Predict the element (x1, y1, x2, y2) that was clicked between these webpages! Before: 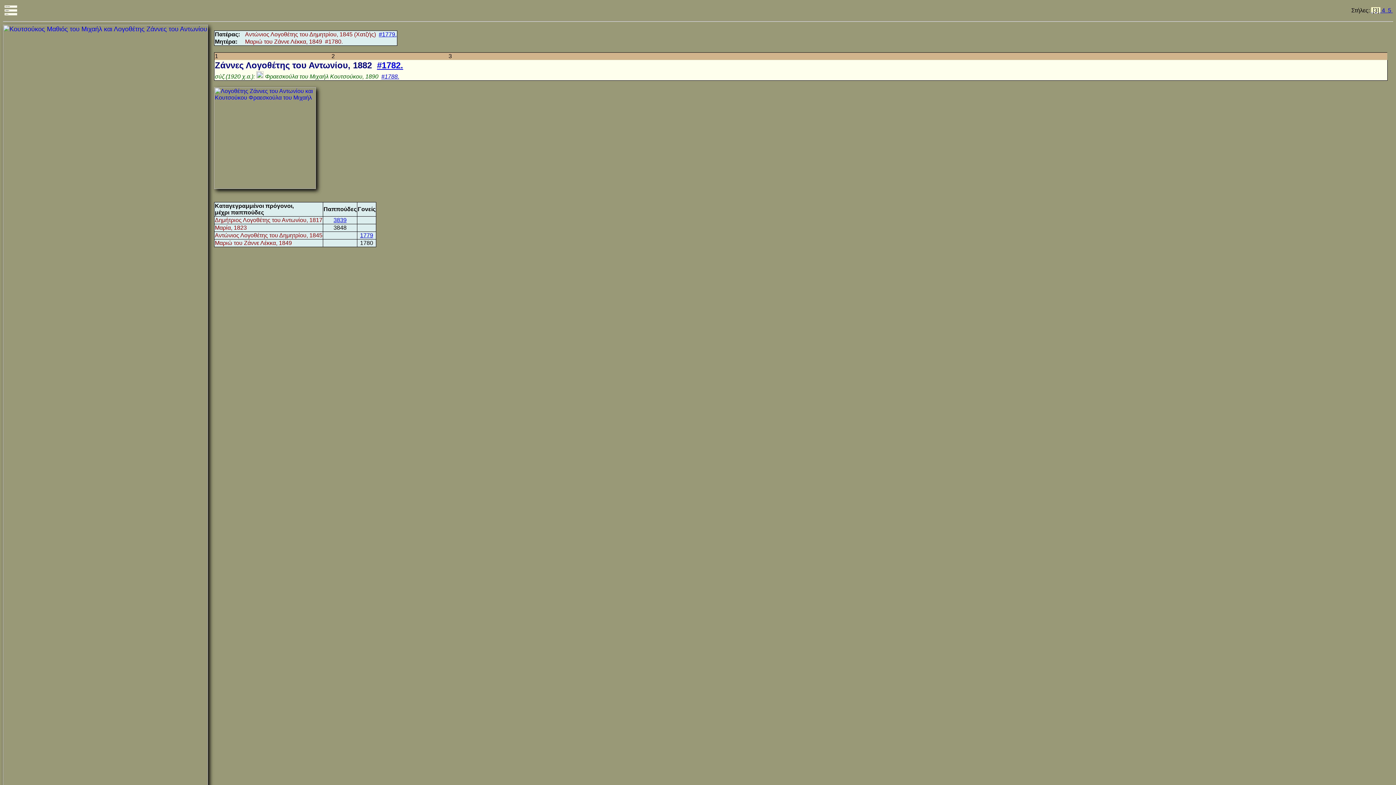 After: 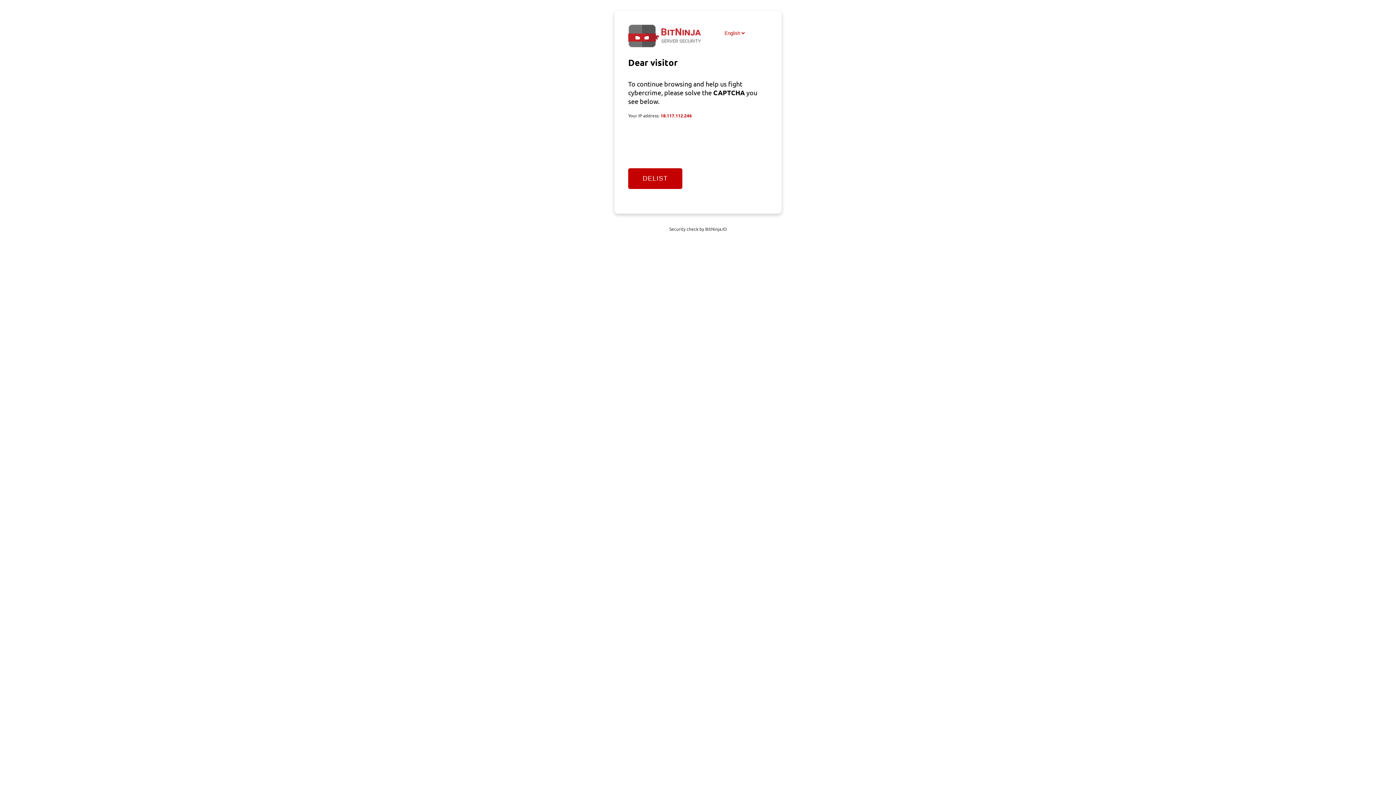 Action: label: #1788. bbox: (381, 73, 399, 79)